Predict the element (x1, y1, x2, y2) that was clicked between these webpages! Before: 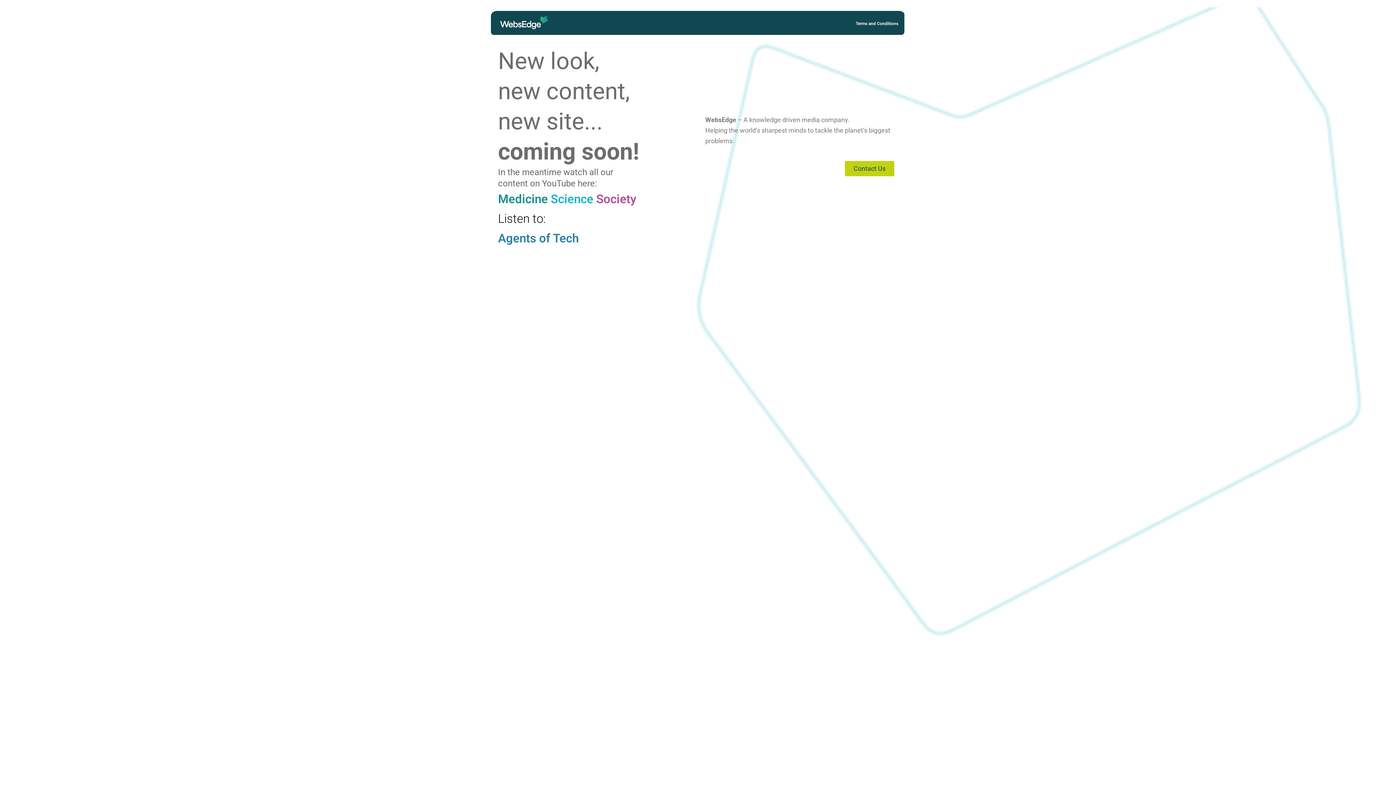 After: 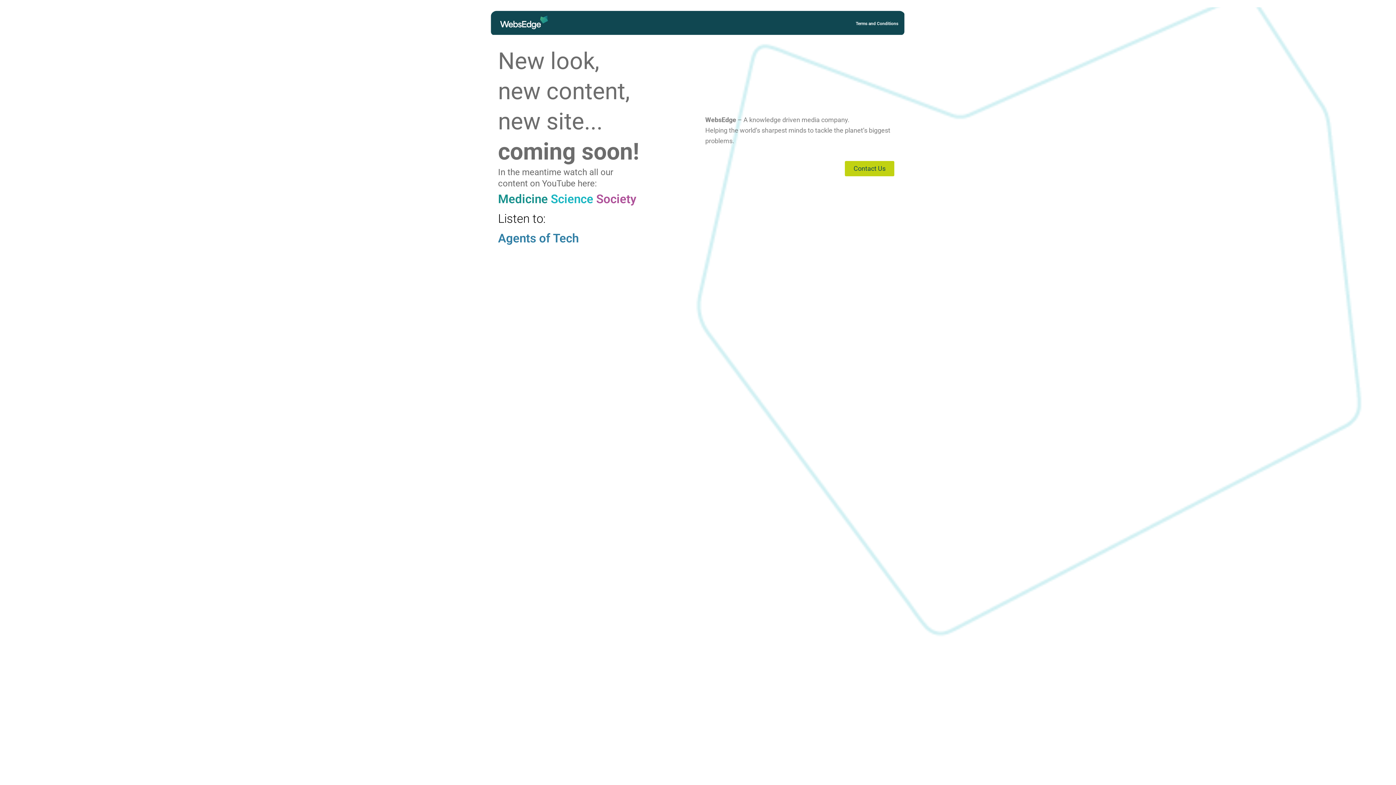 Action: label: Medicine bbox: (498, 192, 548, 206)